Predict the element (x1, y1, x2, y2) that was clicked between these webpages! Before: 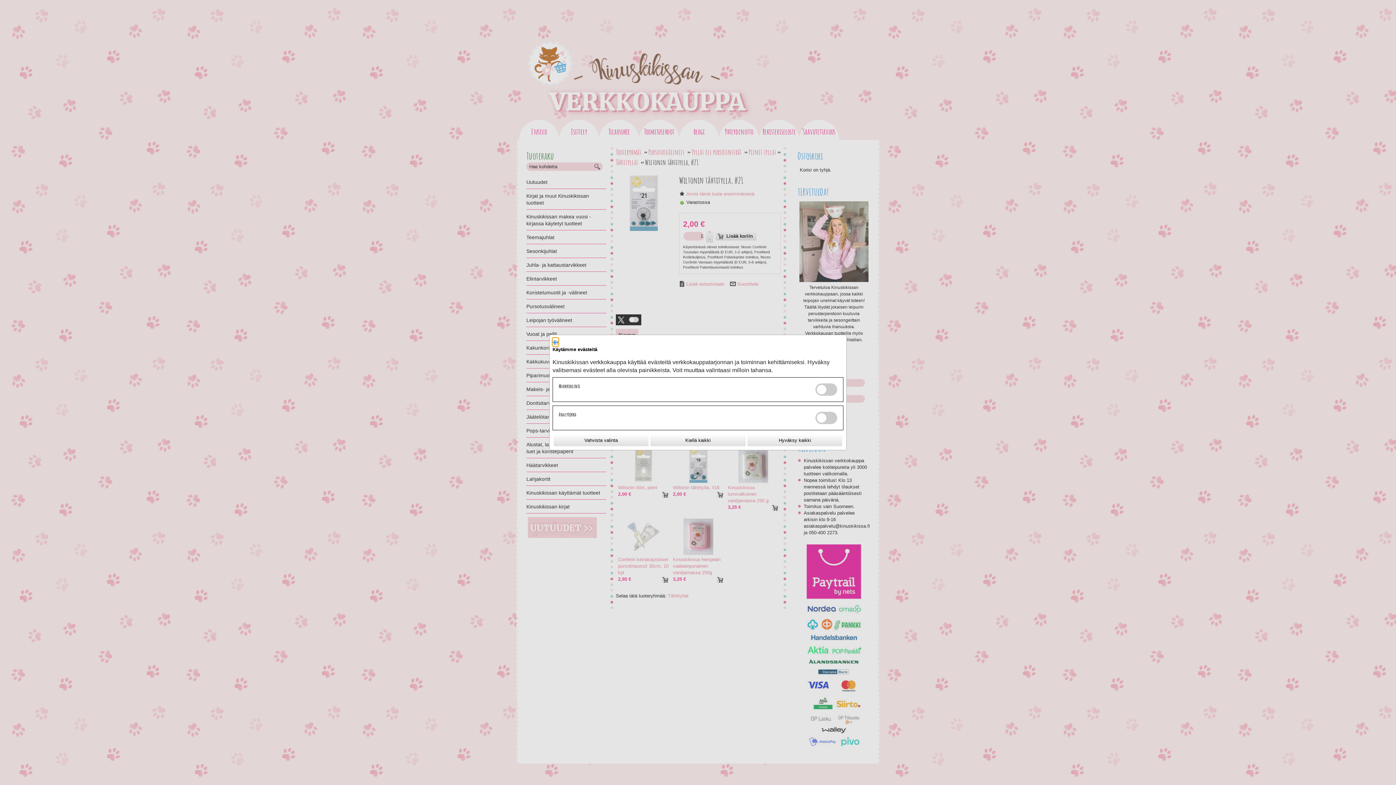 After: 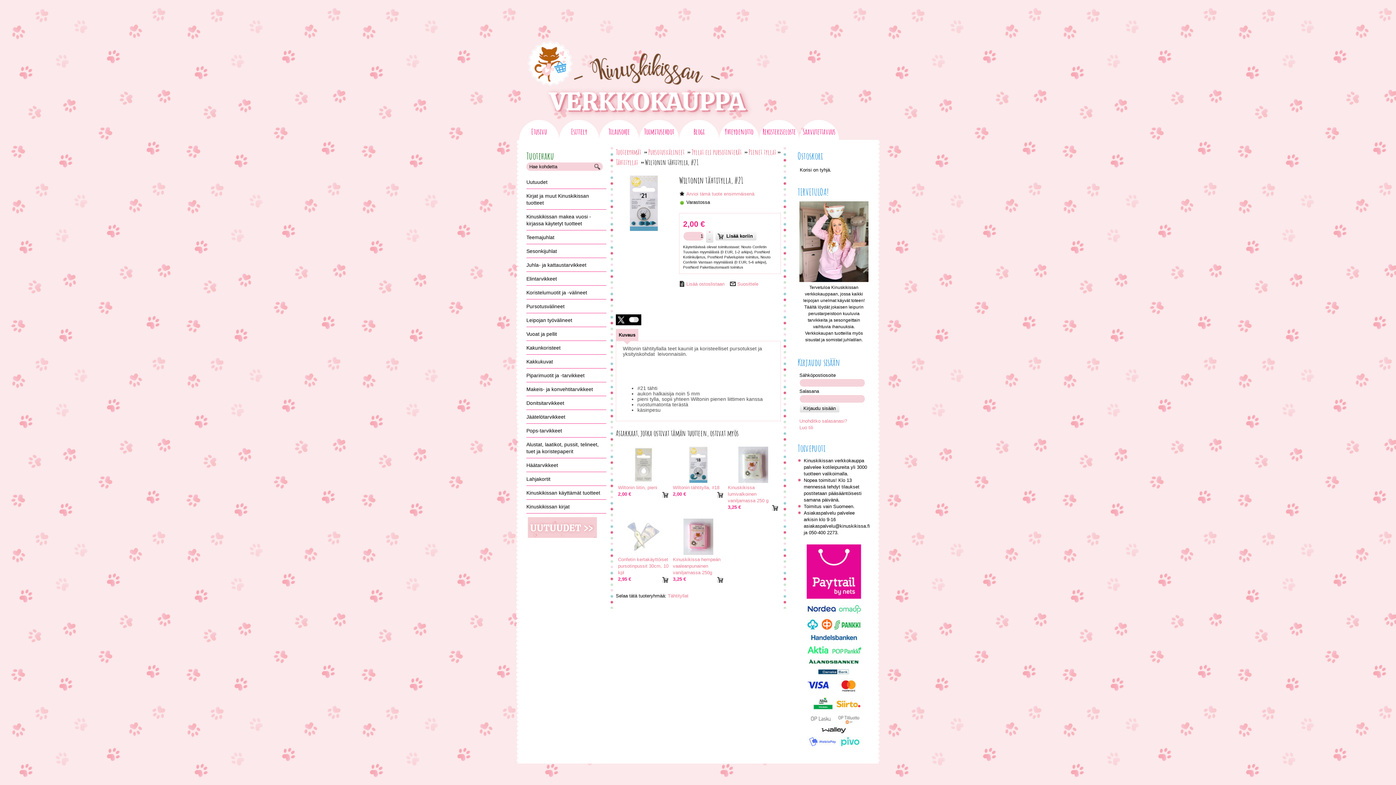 Action: bbox: (747, 435, 842, 446) label: Hyväksy kaikki